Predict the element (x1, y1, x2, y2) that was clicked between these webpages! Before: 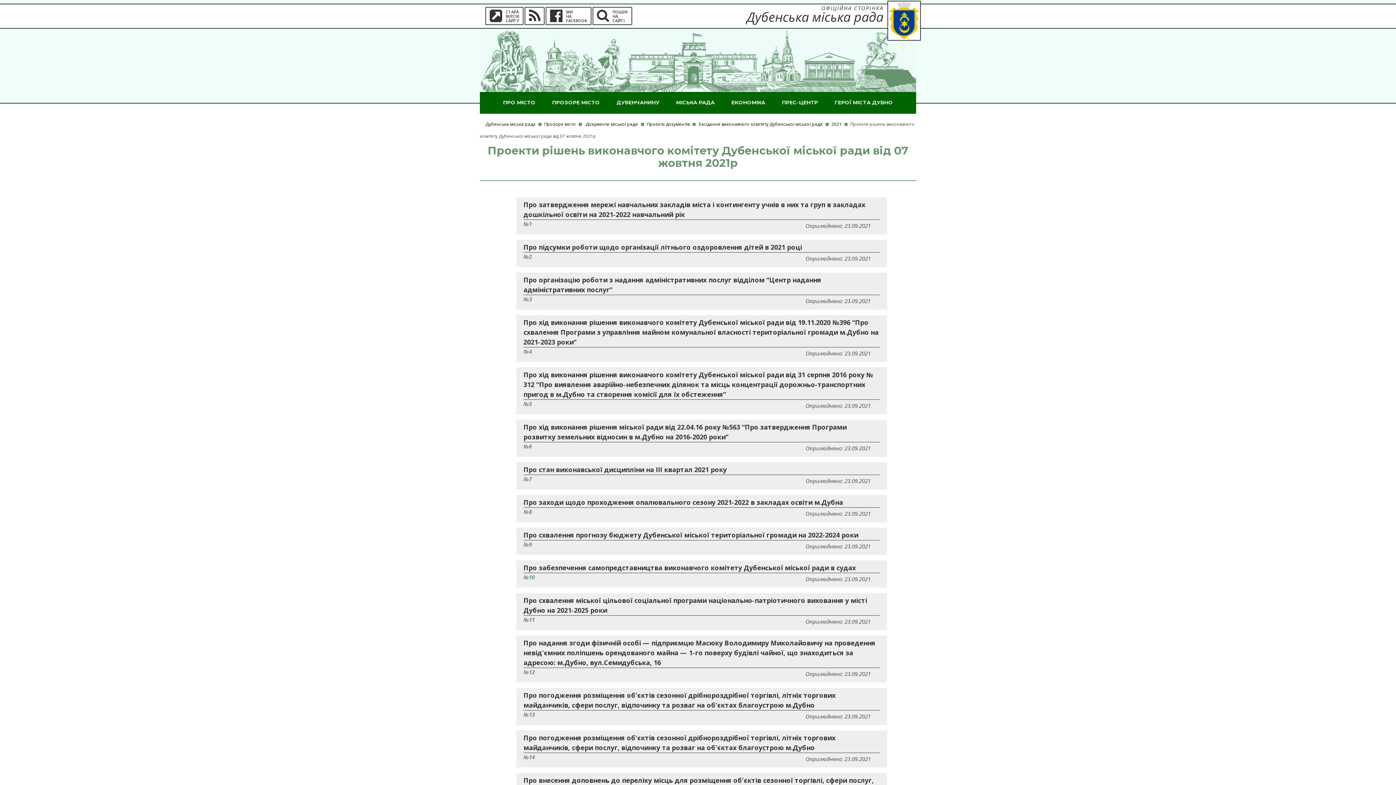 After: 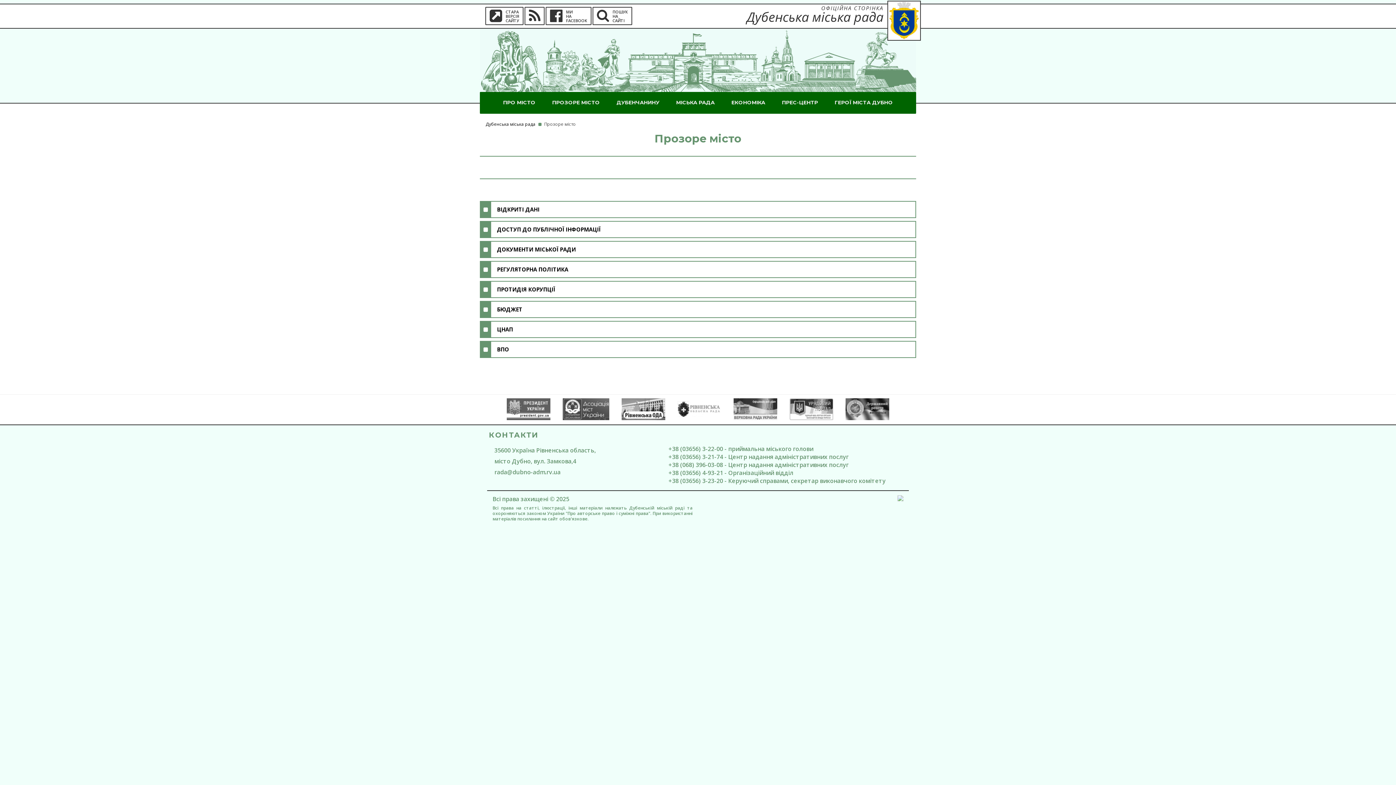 Action: label: ПРОЗОРЕ МІСТО bbox: (552, 92, 600, 113)